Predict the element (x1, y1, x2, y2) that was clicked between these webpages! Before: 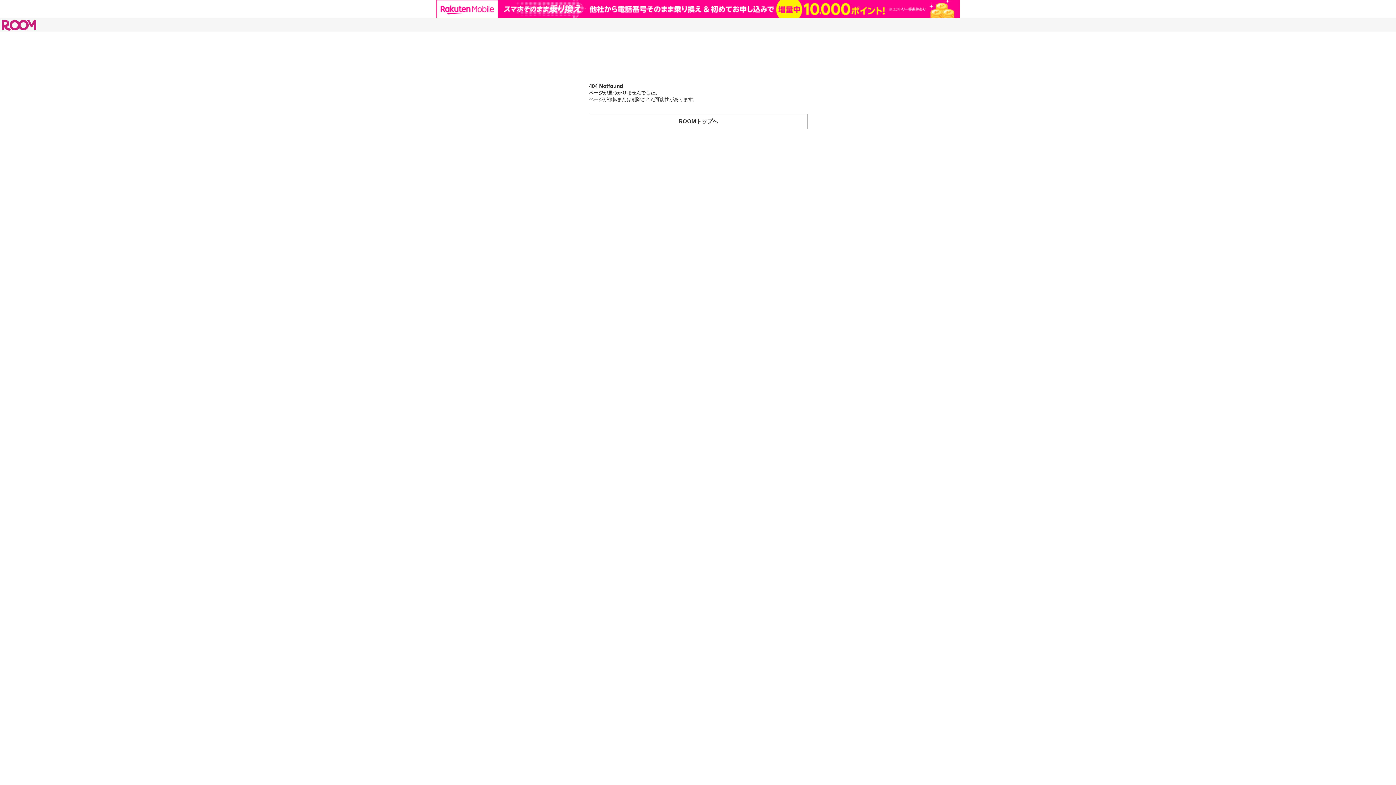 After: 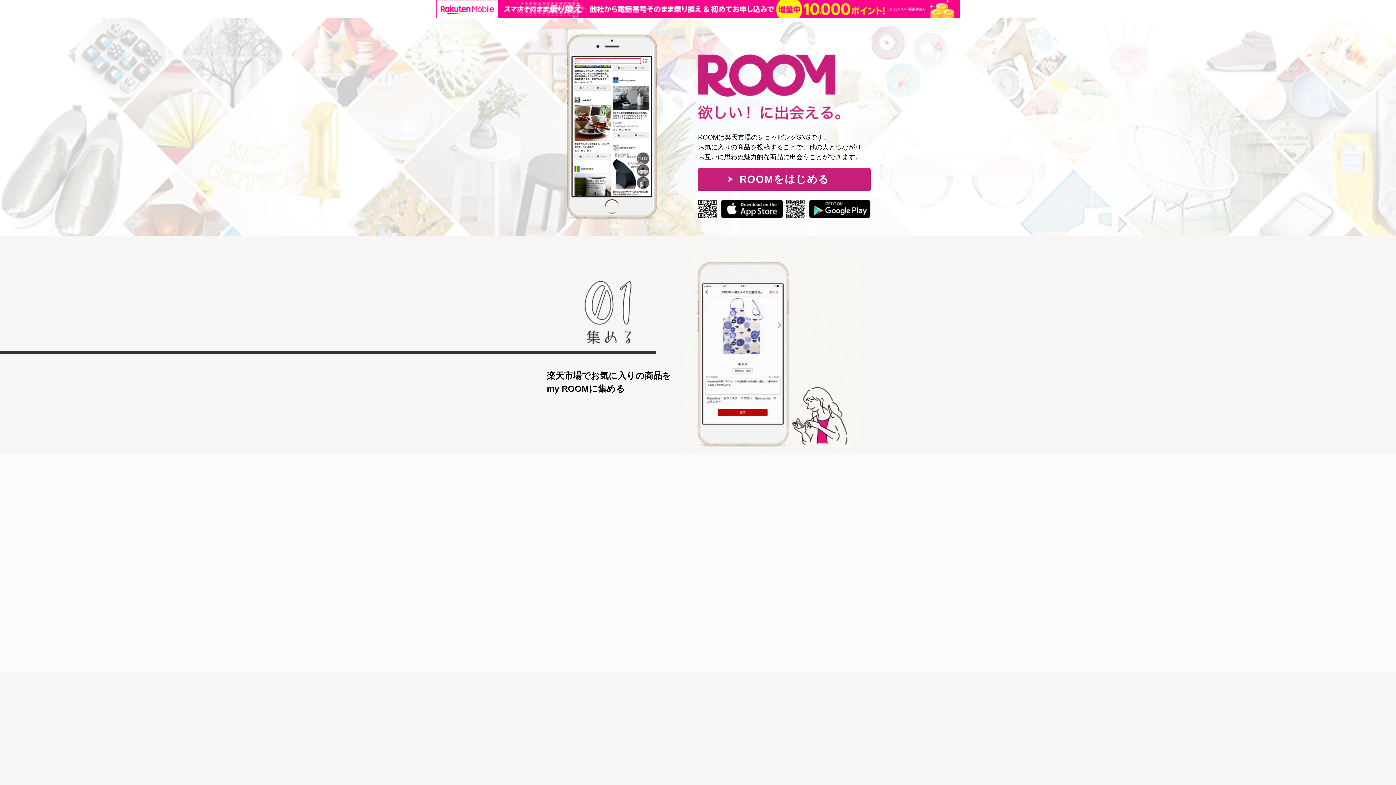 Action: label: ROOMトップへ bbox: (589, 95, 808, 110)